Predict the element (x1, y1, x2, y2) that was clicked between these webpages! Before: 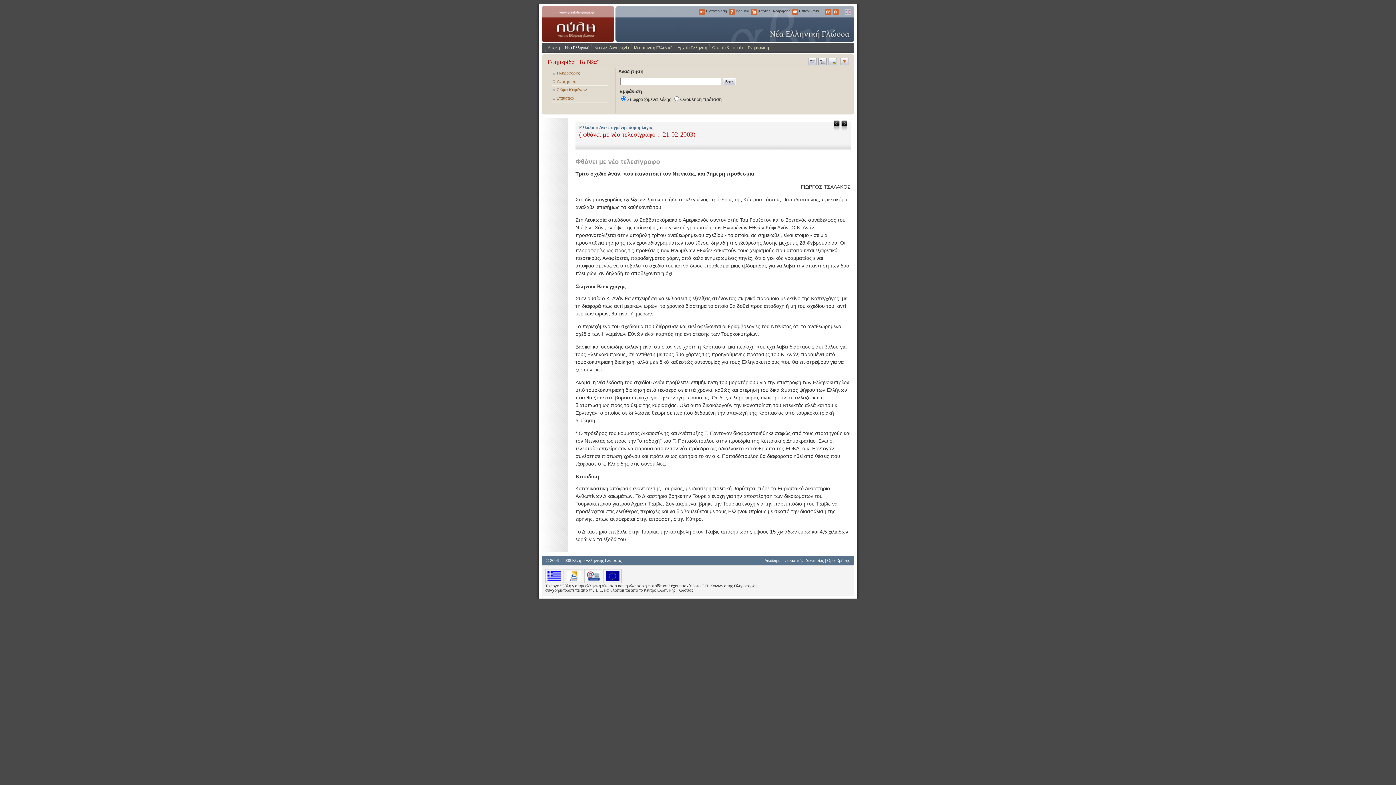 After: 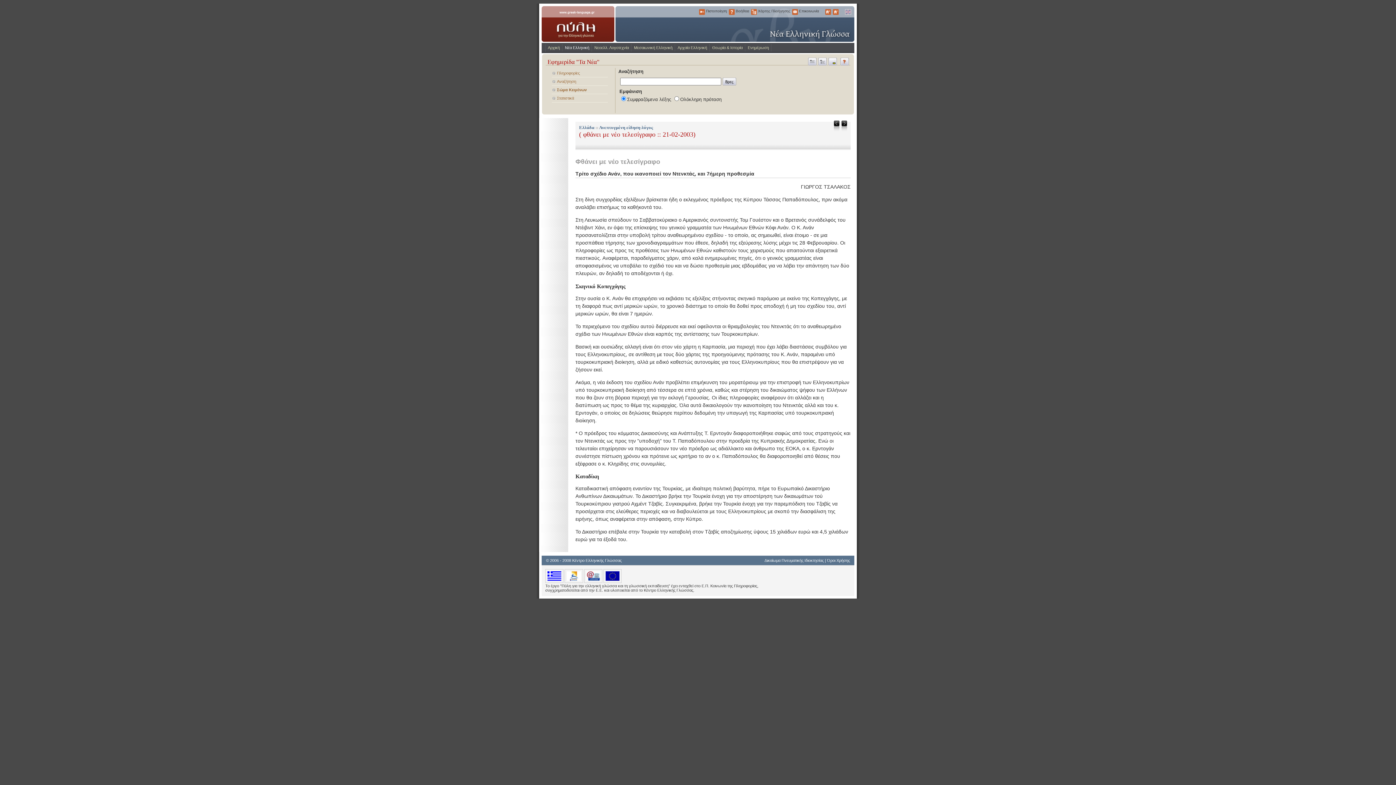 Action: bbox: (584, 579, 602, 584)